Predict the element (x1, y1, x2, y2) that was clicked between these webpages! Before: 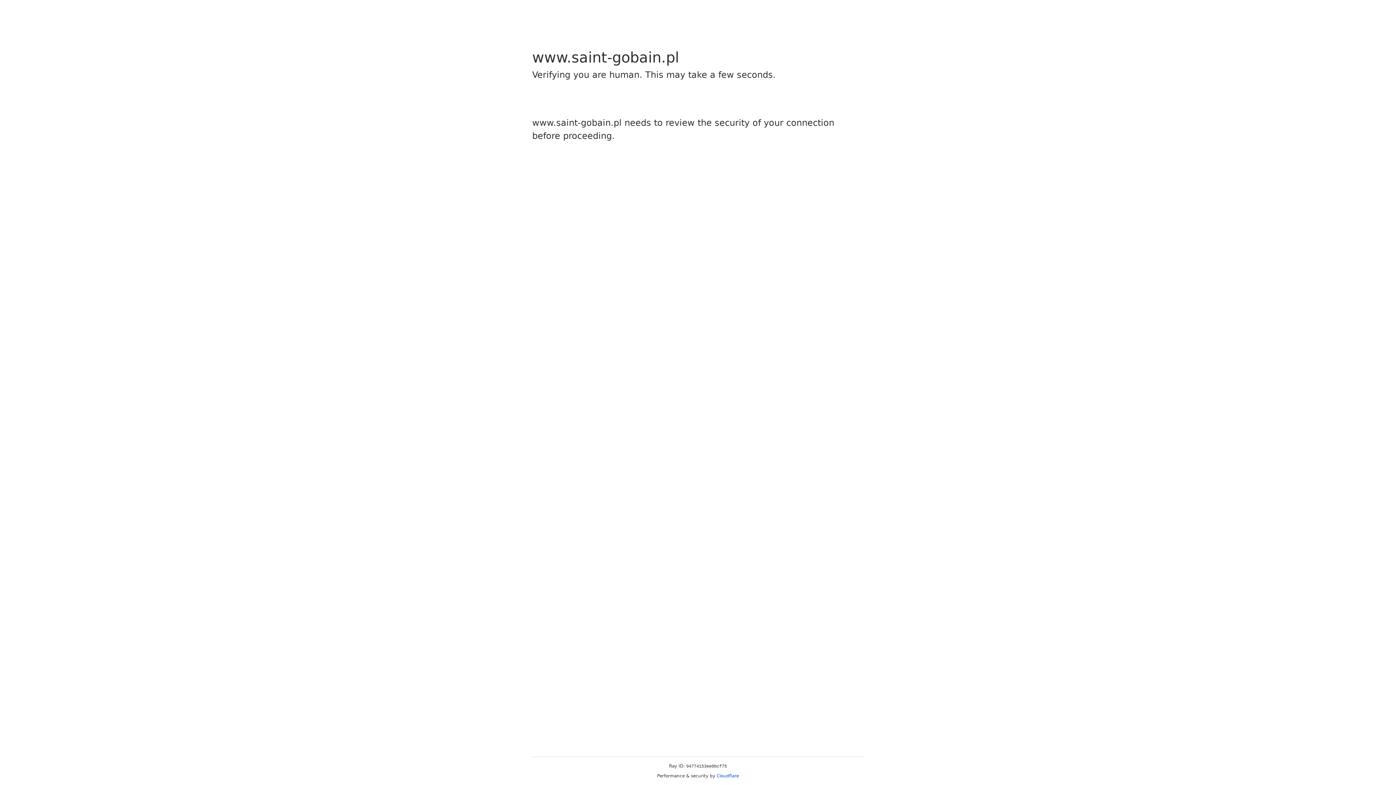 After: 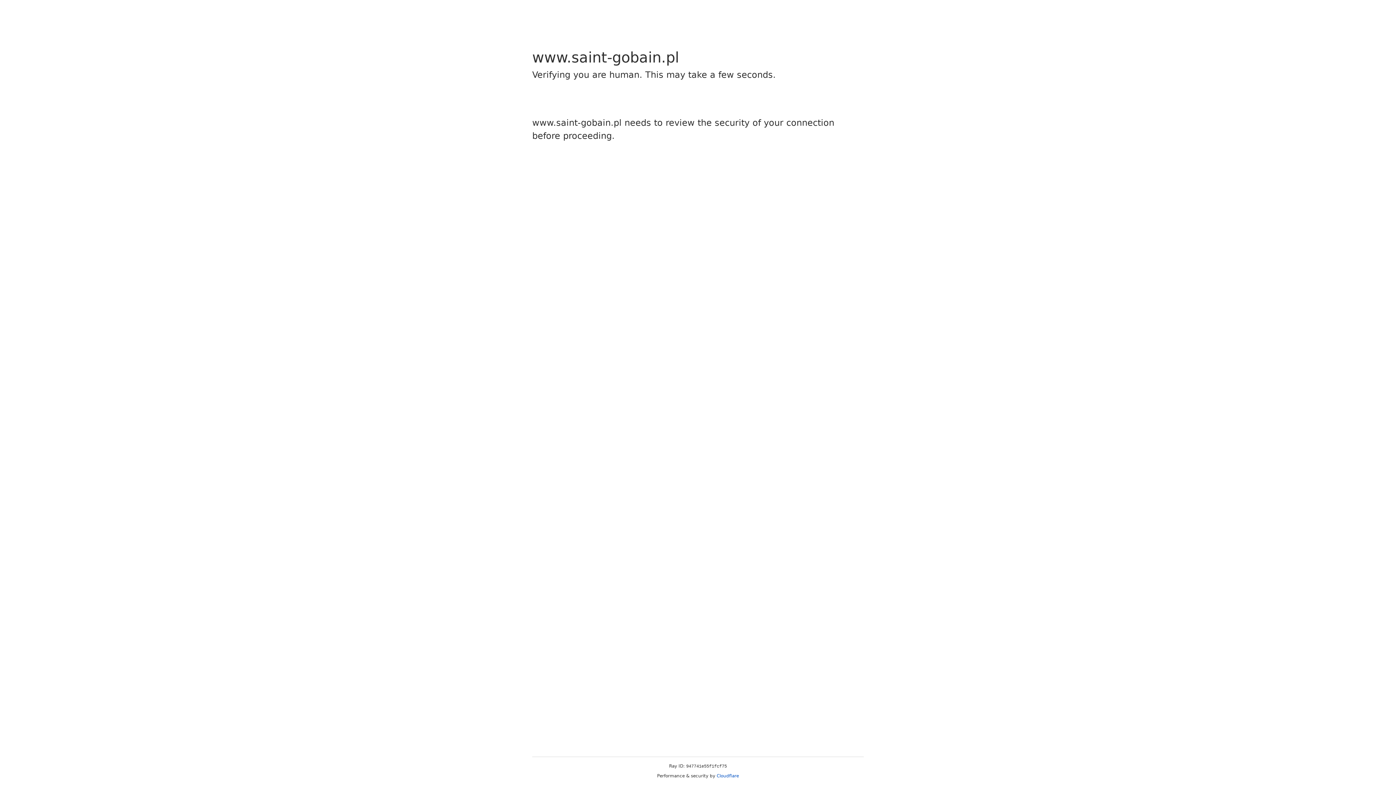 Action: label: Cloudflare bbox: (716, 773, 739, 778)